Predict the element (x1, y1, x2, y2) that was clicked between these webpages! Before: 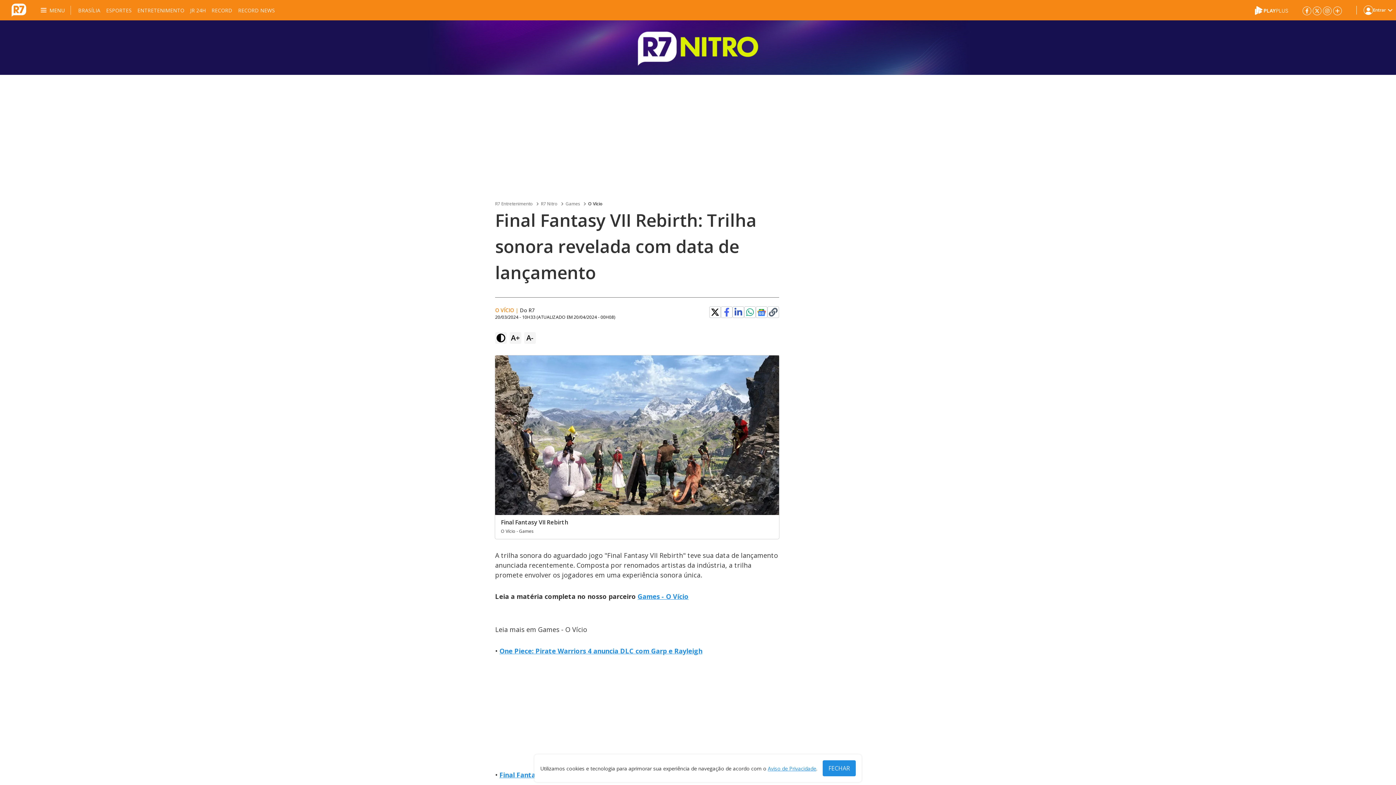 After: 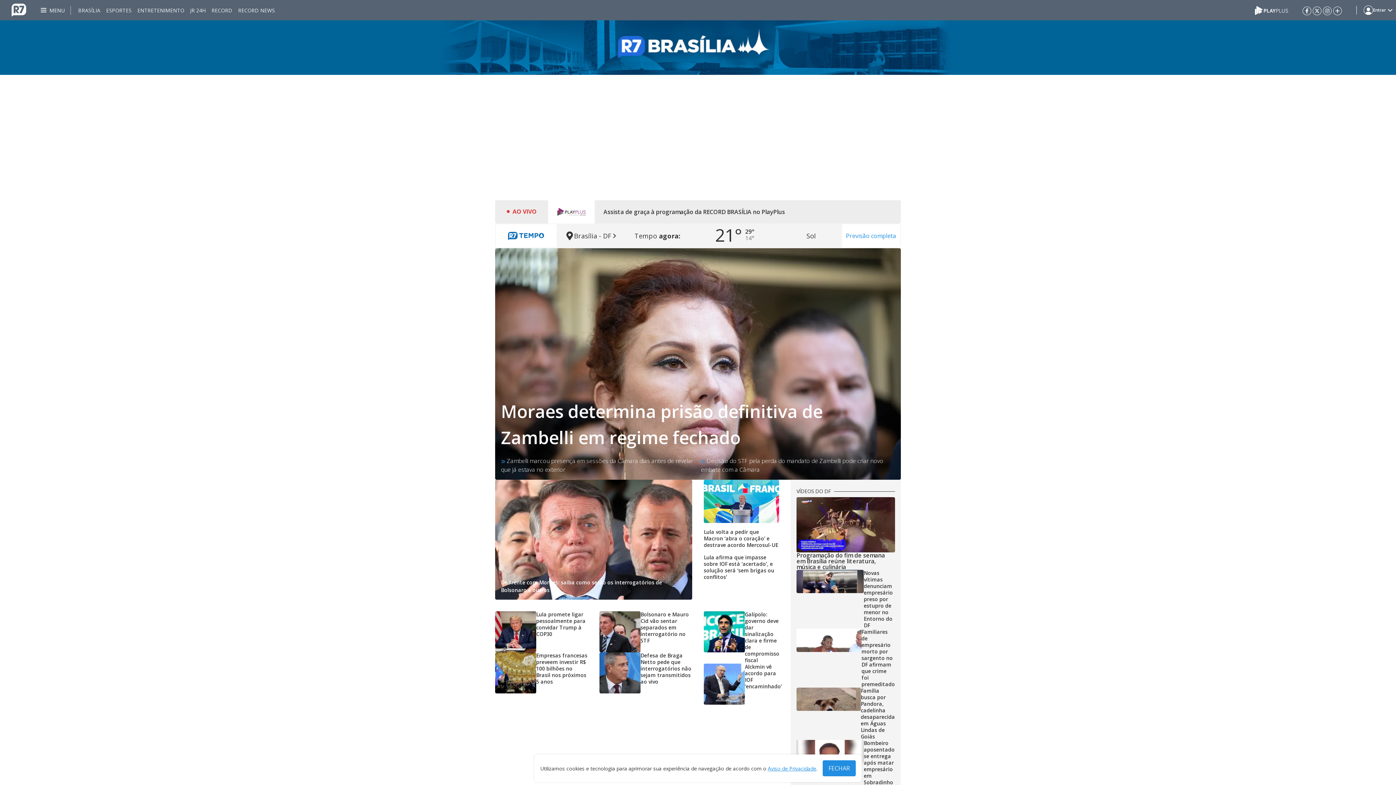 Action: bbox: (78, 0, 100, 20) label: BRASÍLIA